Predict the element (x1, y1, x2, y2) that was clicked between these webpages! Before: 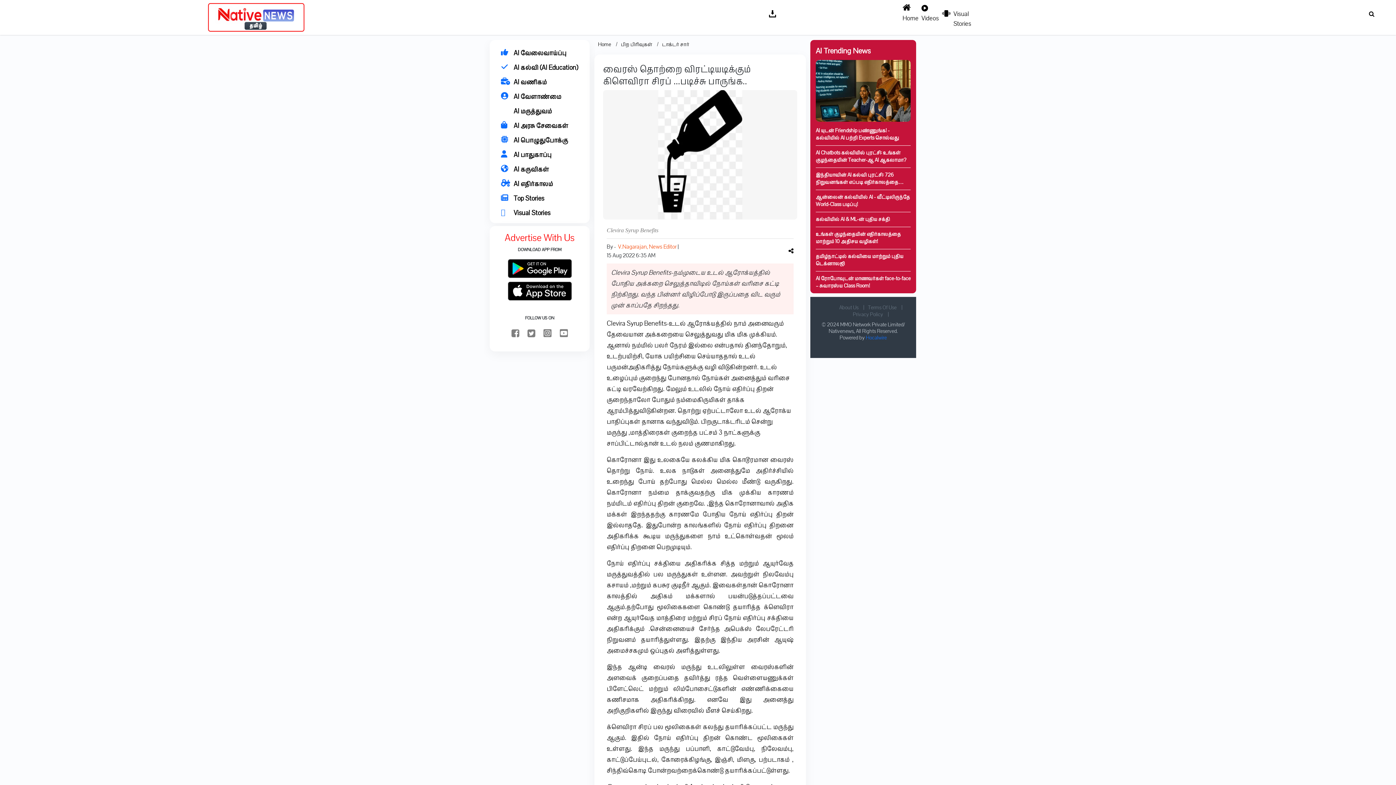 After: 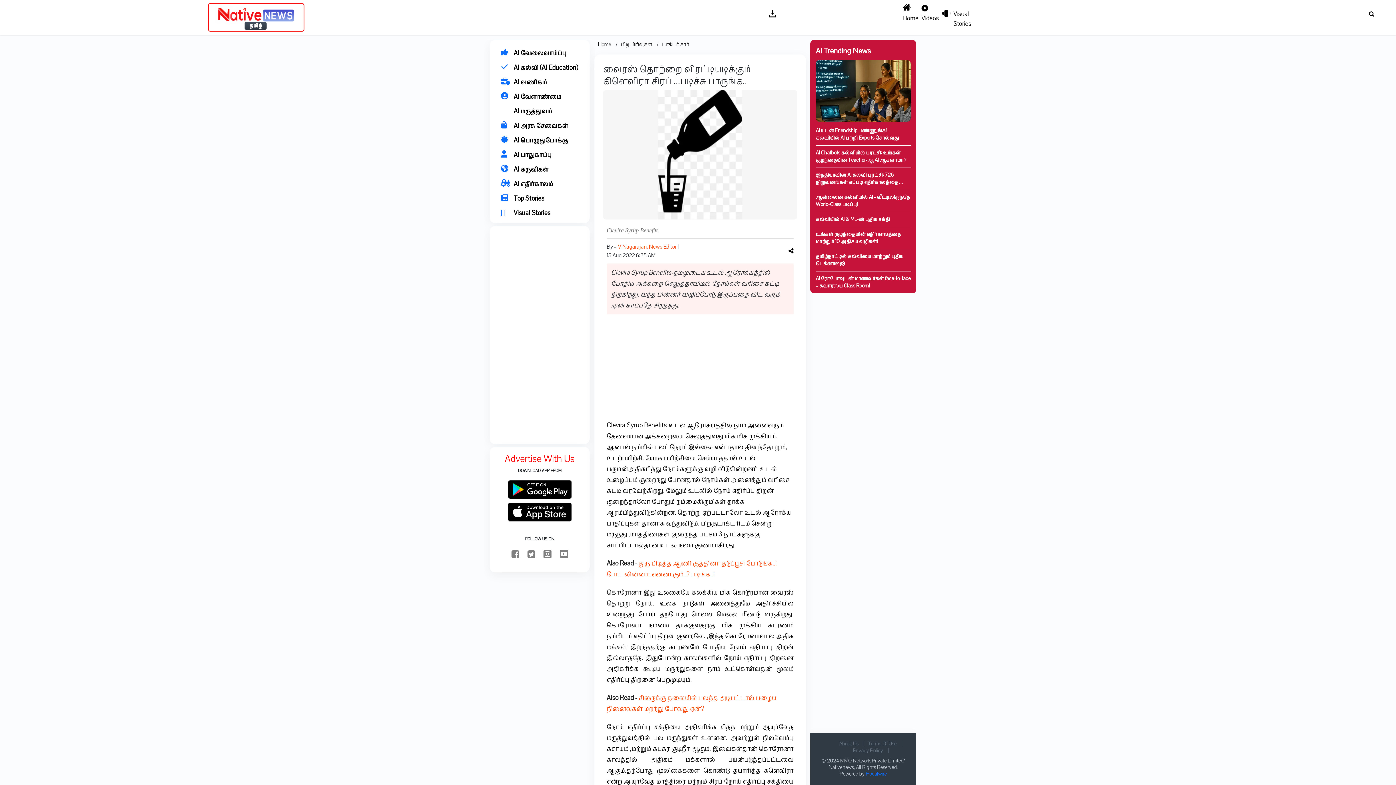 Action: label: youtube bbox: (560, 329, 568, 339)